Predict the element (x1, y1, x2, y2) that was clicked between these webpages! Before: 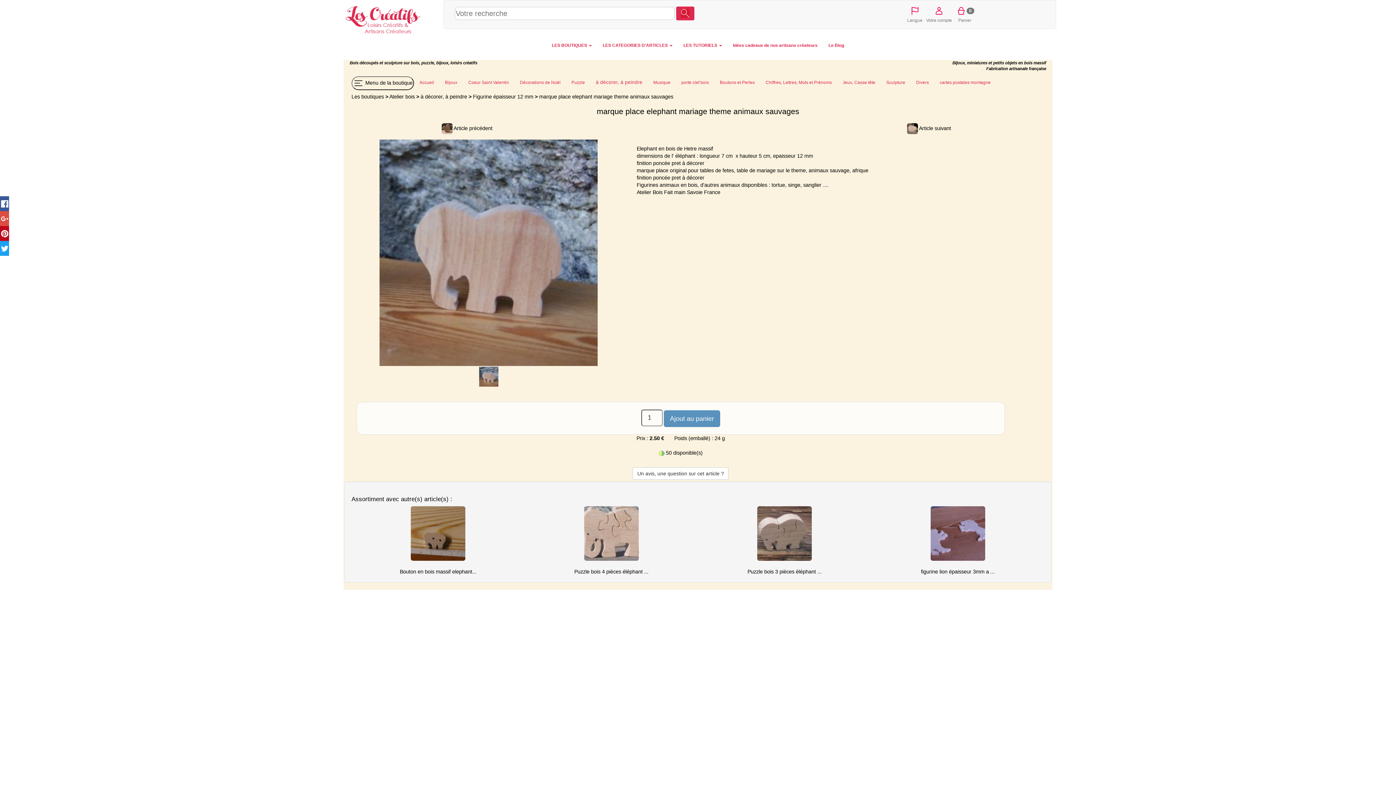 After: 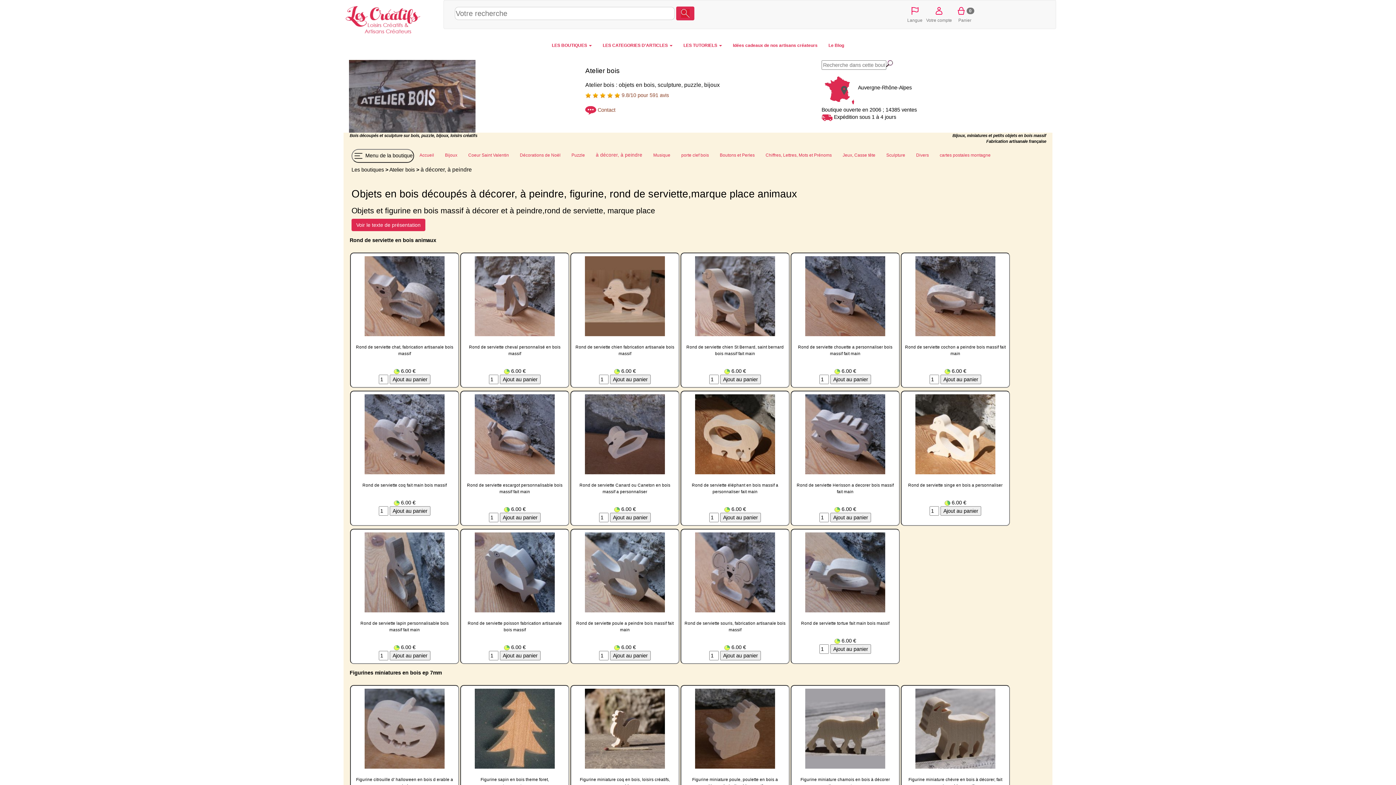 Action: label: à décorer, à peindre bbox: (590, 73, 648, 91)